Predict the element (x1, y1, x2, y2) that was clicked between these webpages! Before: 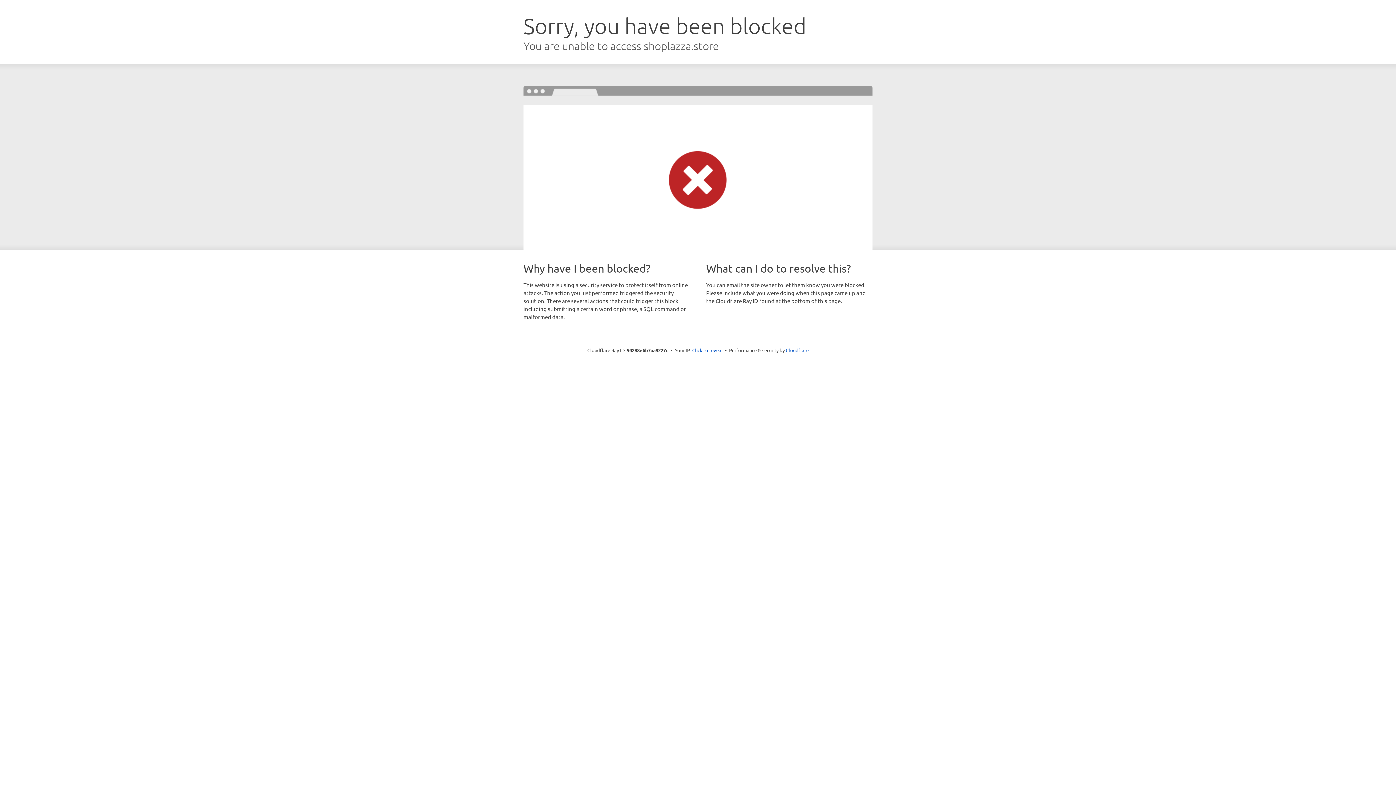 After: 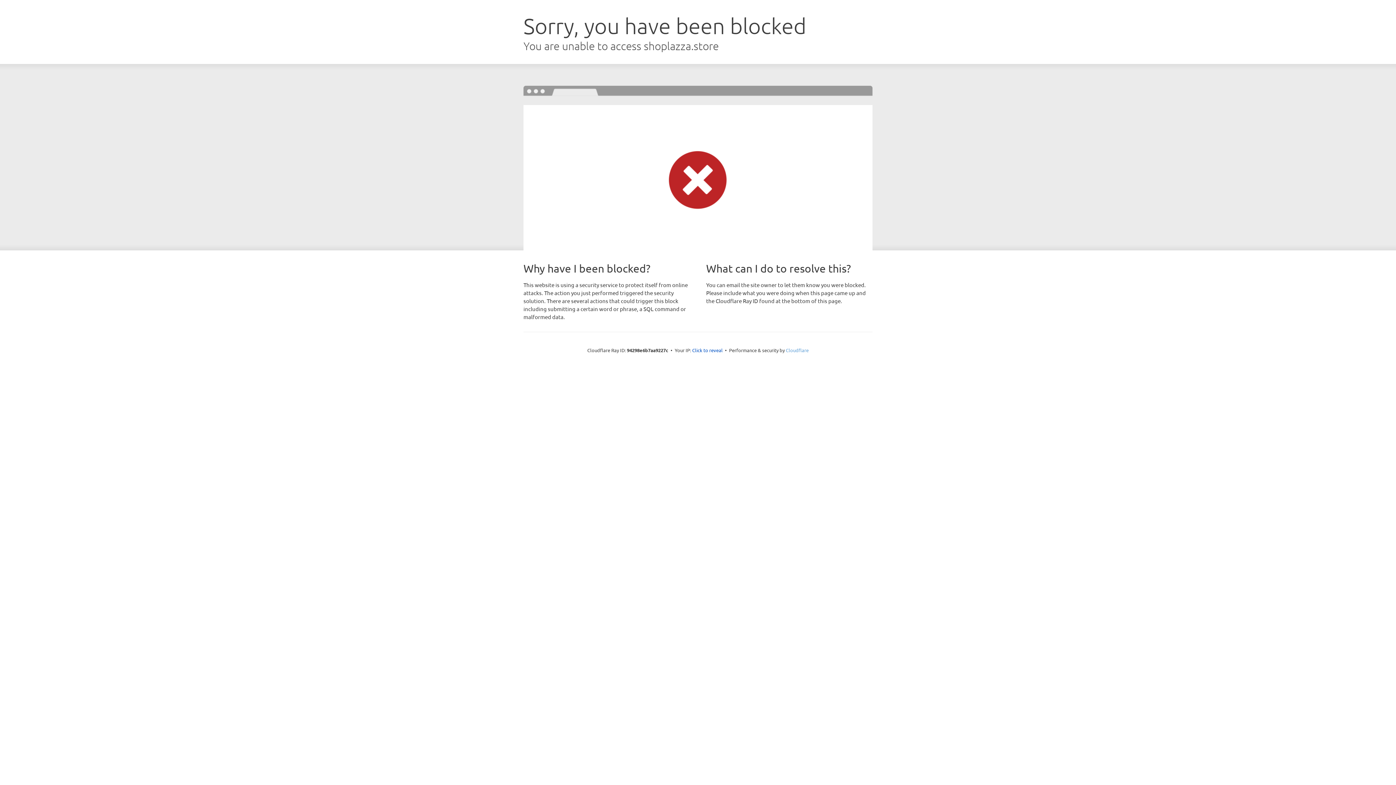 Action: bbox: (786, 347, 808, 353) label: Cloudflare